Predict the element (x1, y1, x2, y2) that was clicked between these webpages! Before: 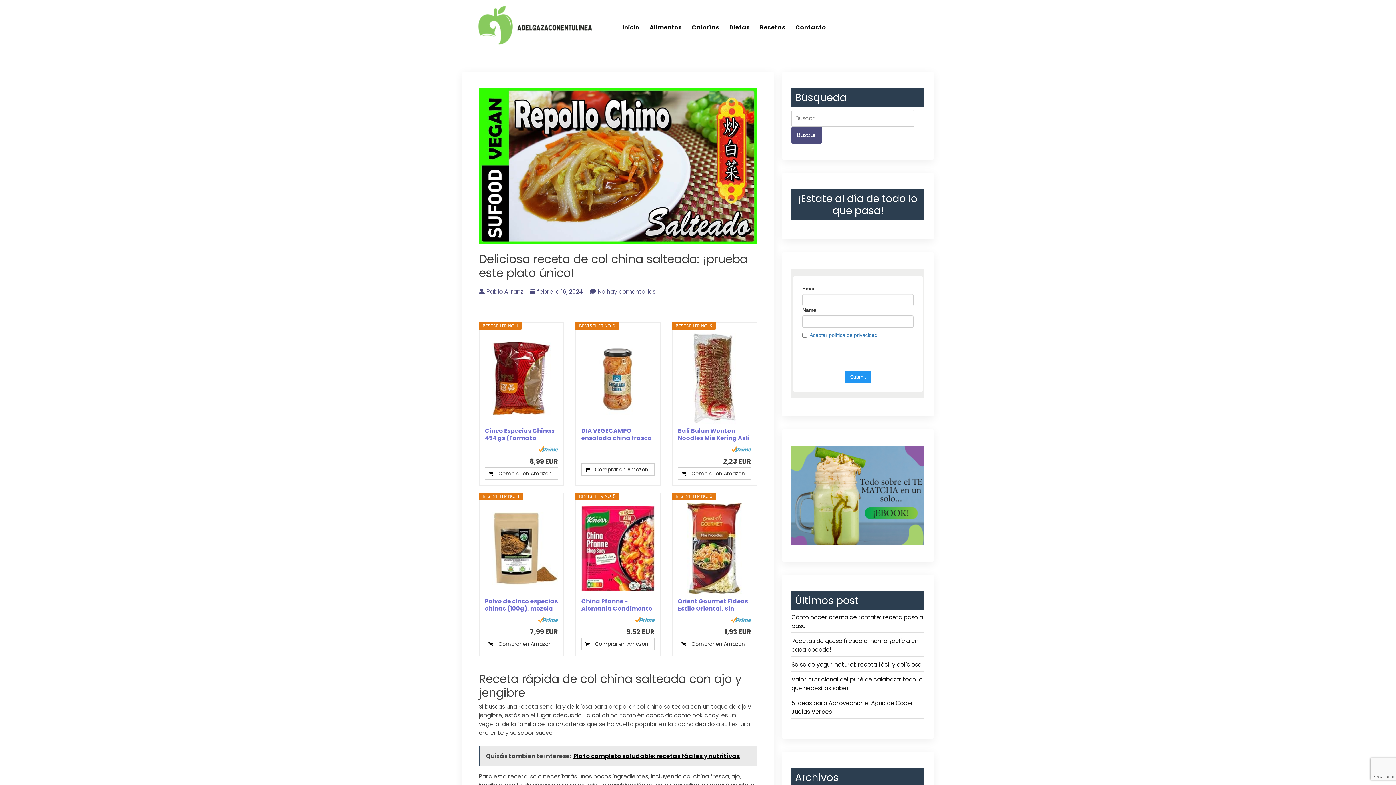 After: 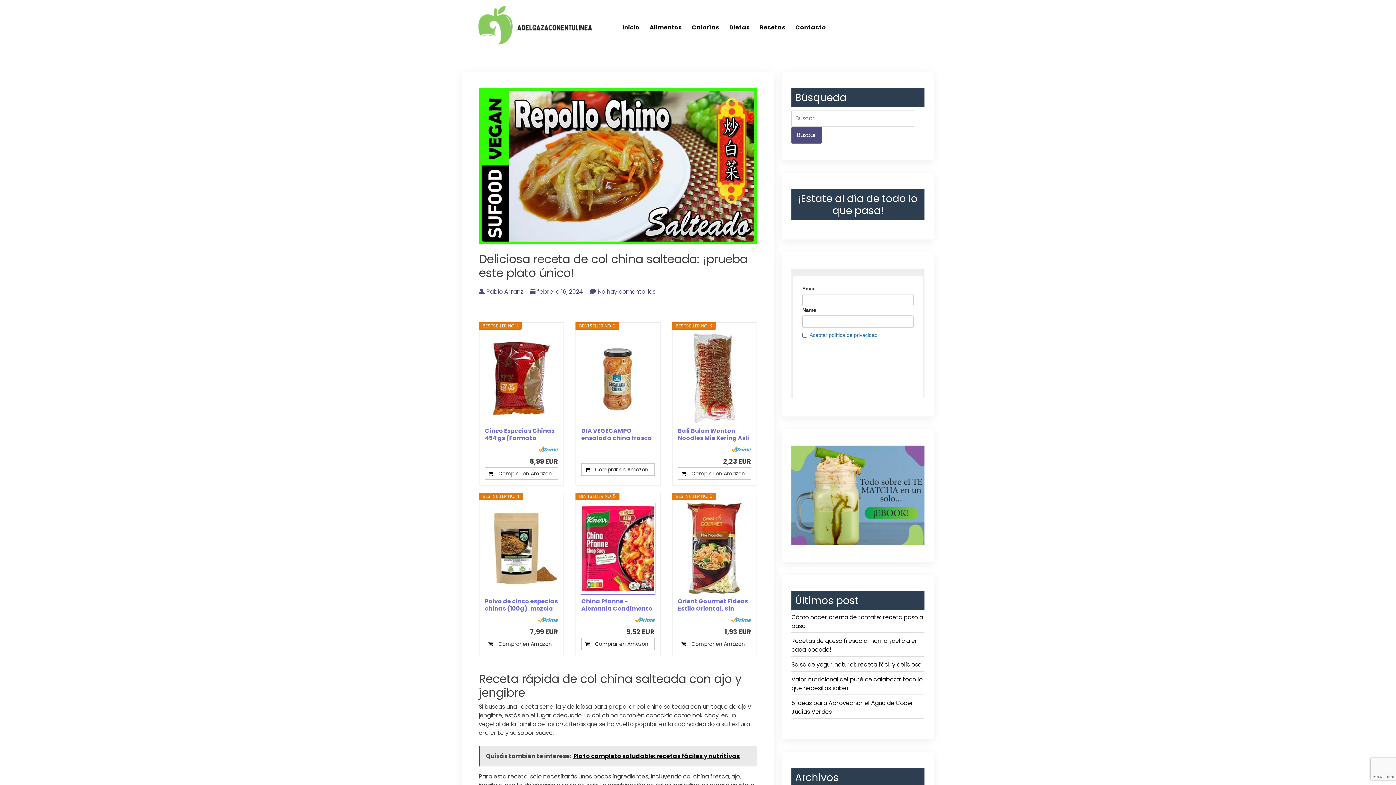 Action: bbox: (581, 503, 654, 594)